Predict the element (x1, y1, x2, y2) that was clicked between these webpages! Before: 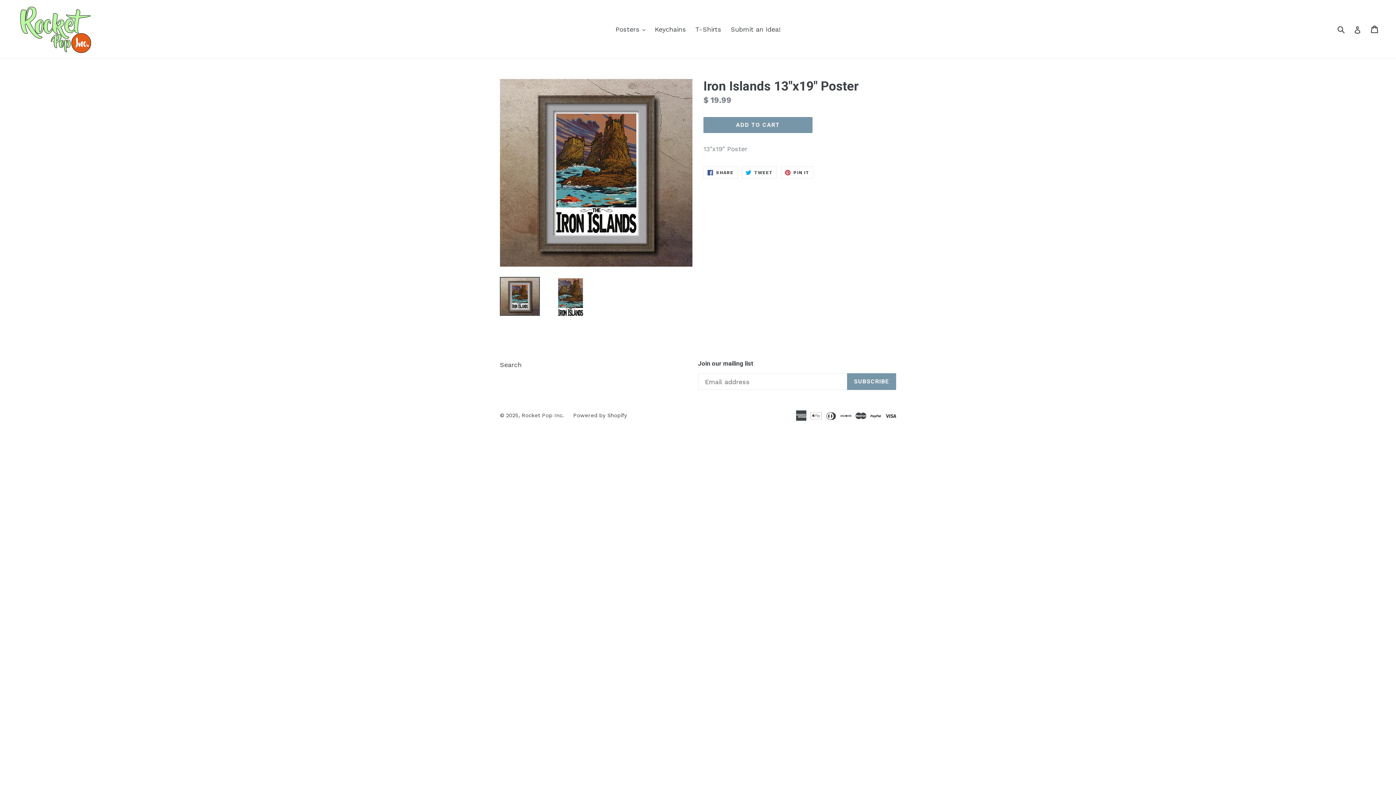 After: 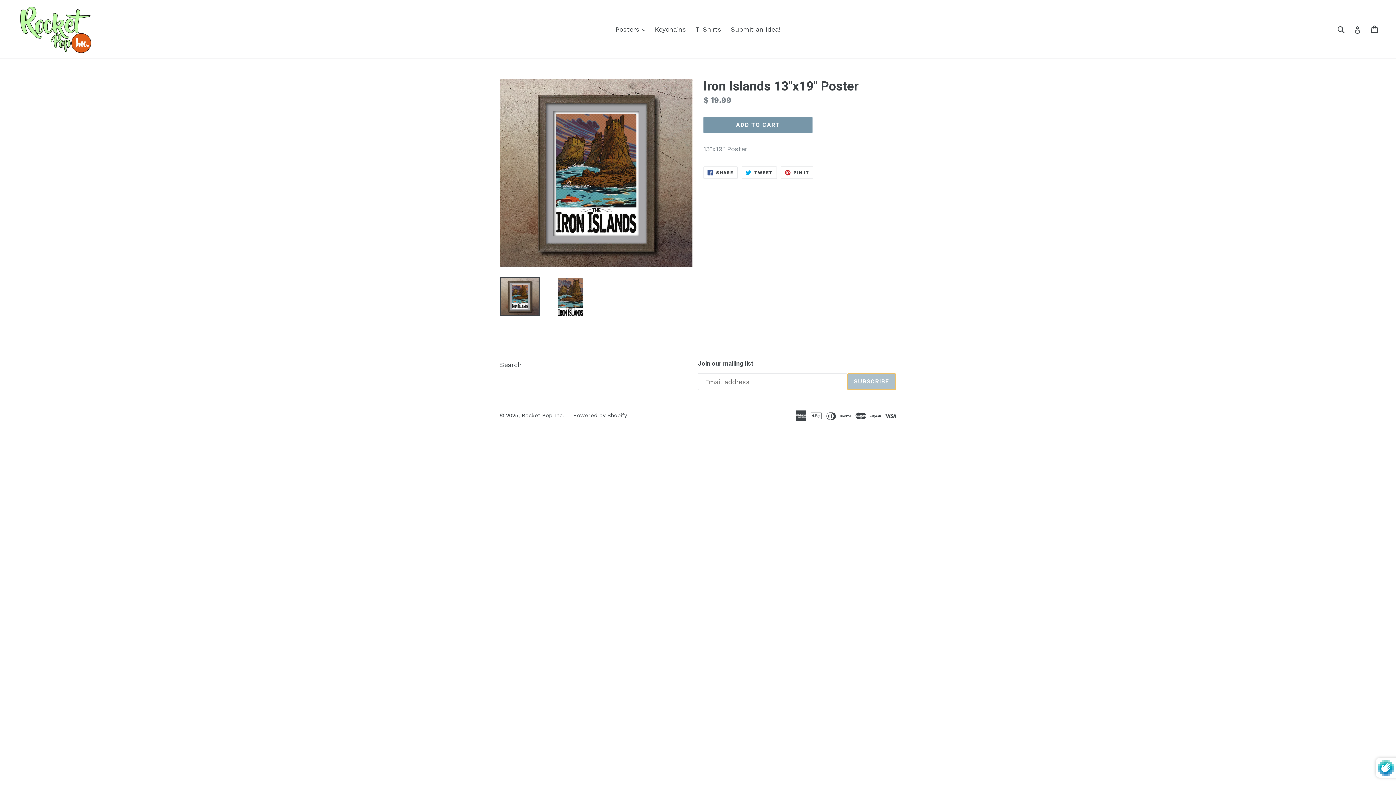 Action: label: SUBSCRIBE bbox: (847, 373, 896, 390)